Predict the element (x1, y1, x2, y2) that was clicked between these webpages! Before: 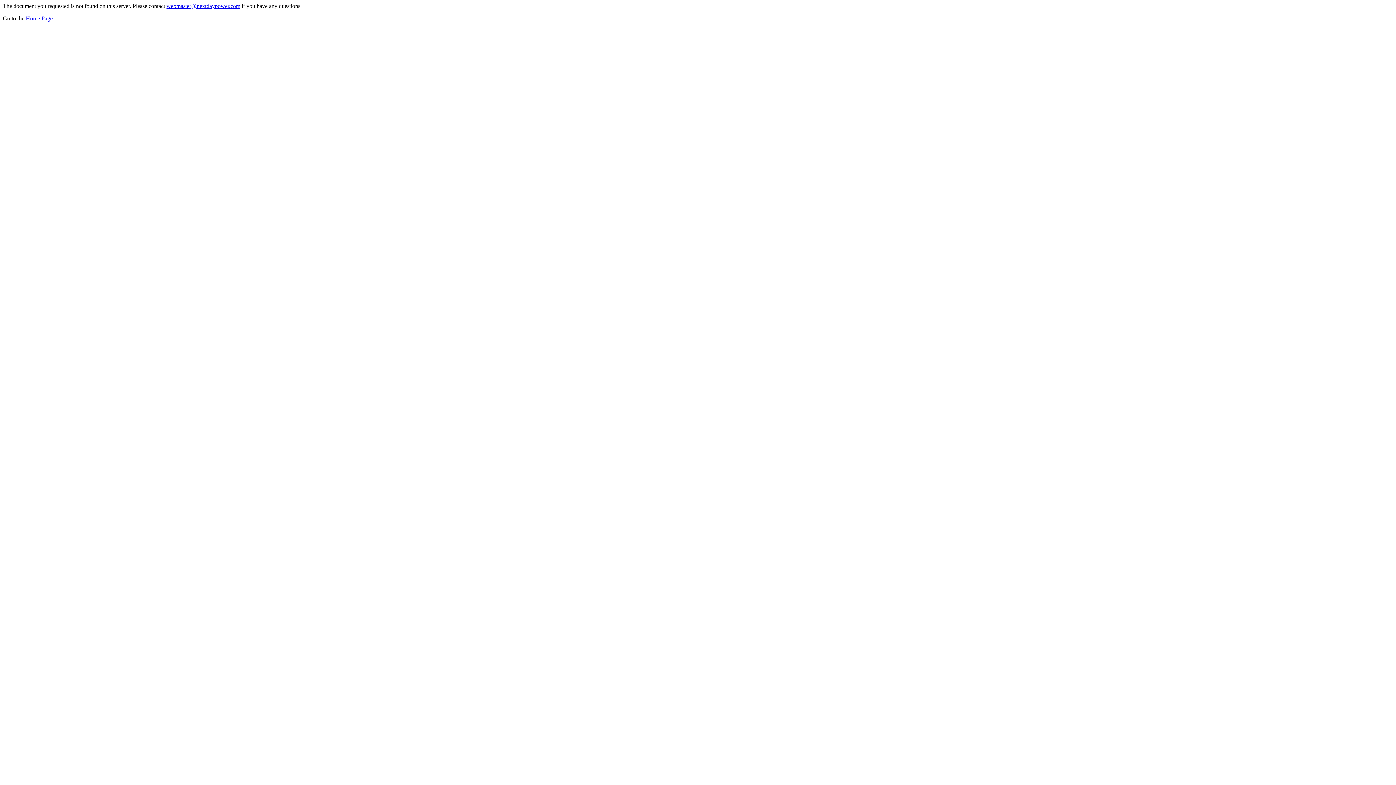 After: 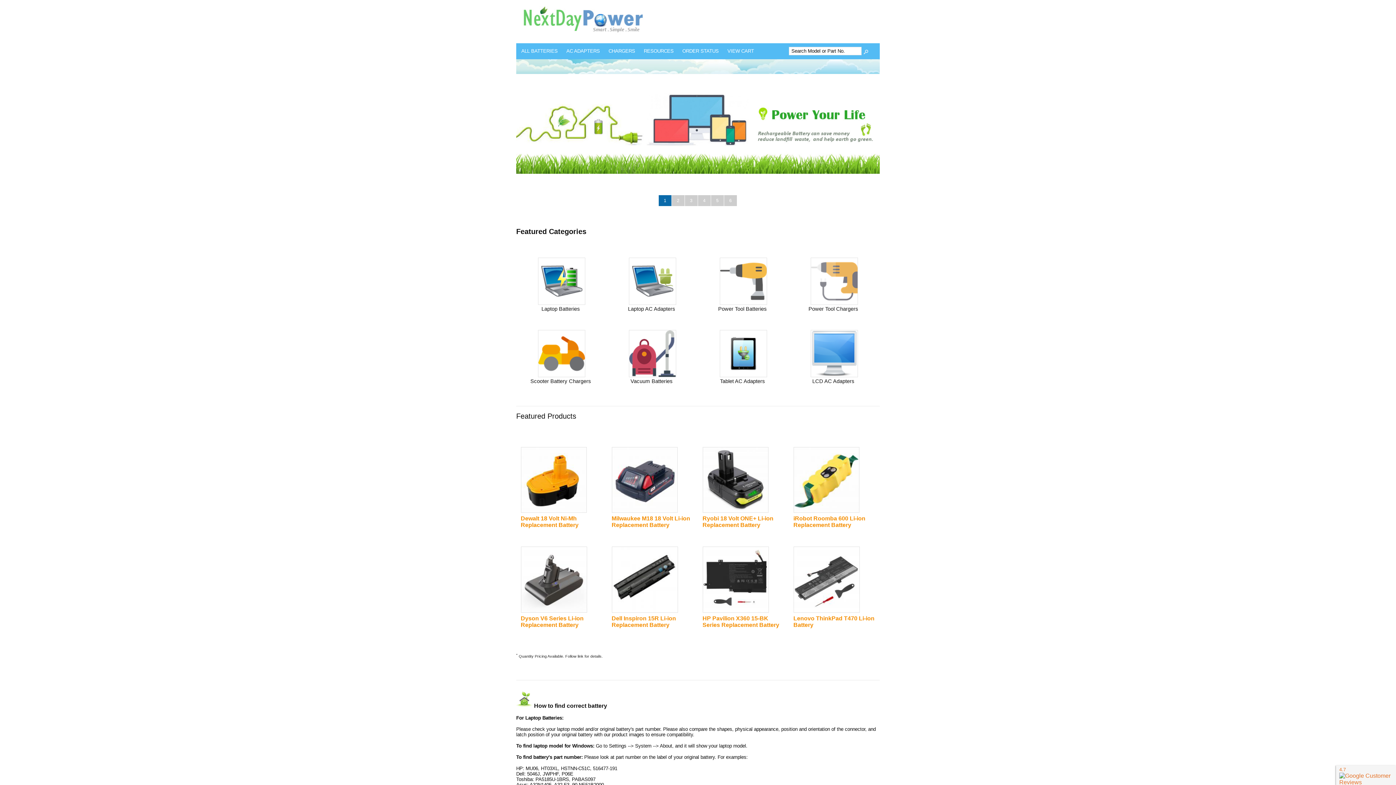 Action: label: Home Page bbox: (25, 15, 52, 21)